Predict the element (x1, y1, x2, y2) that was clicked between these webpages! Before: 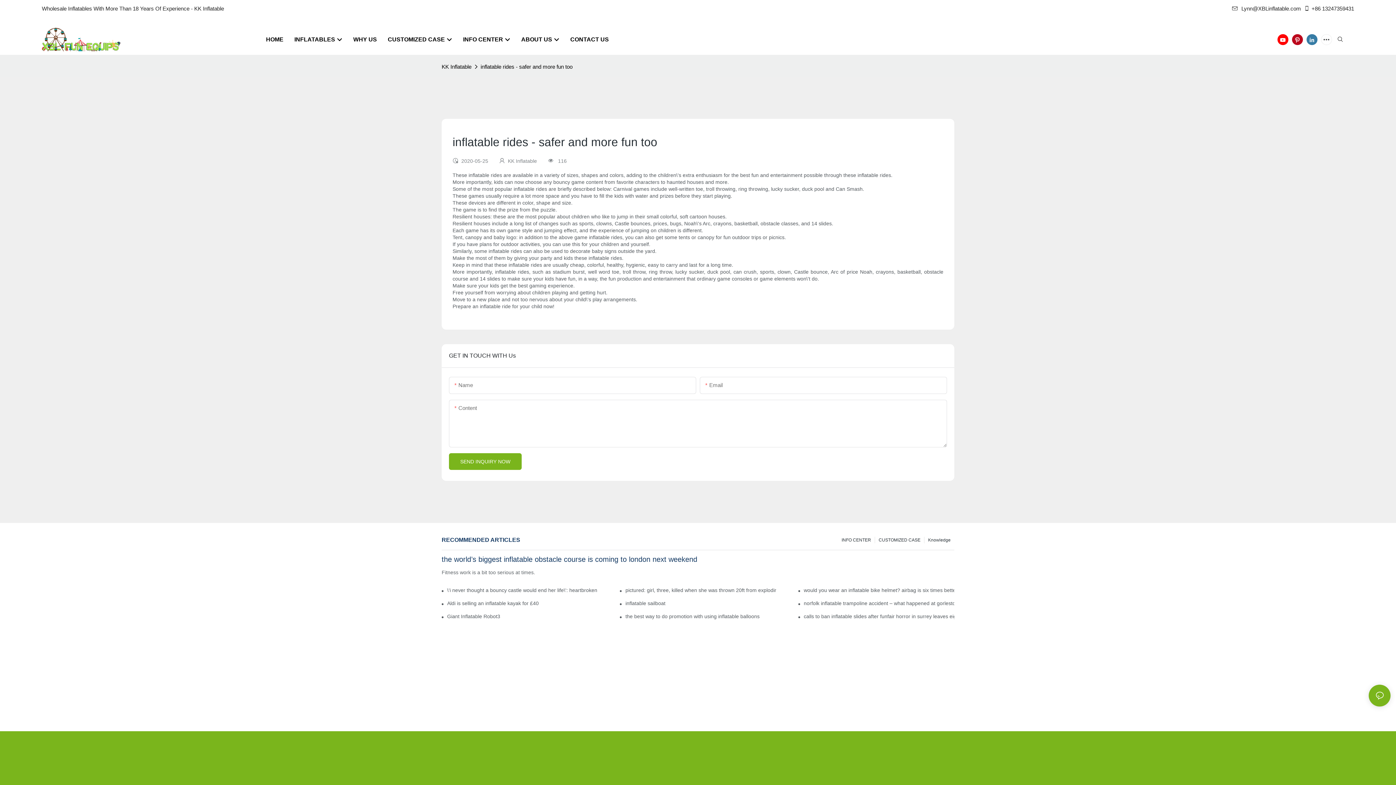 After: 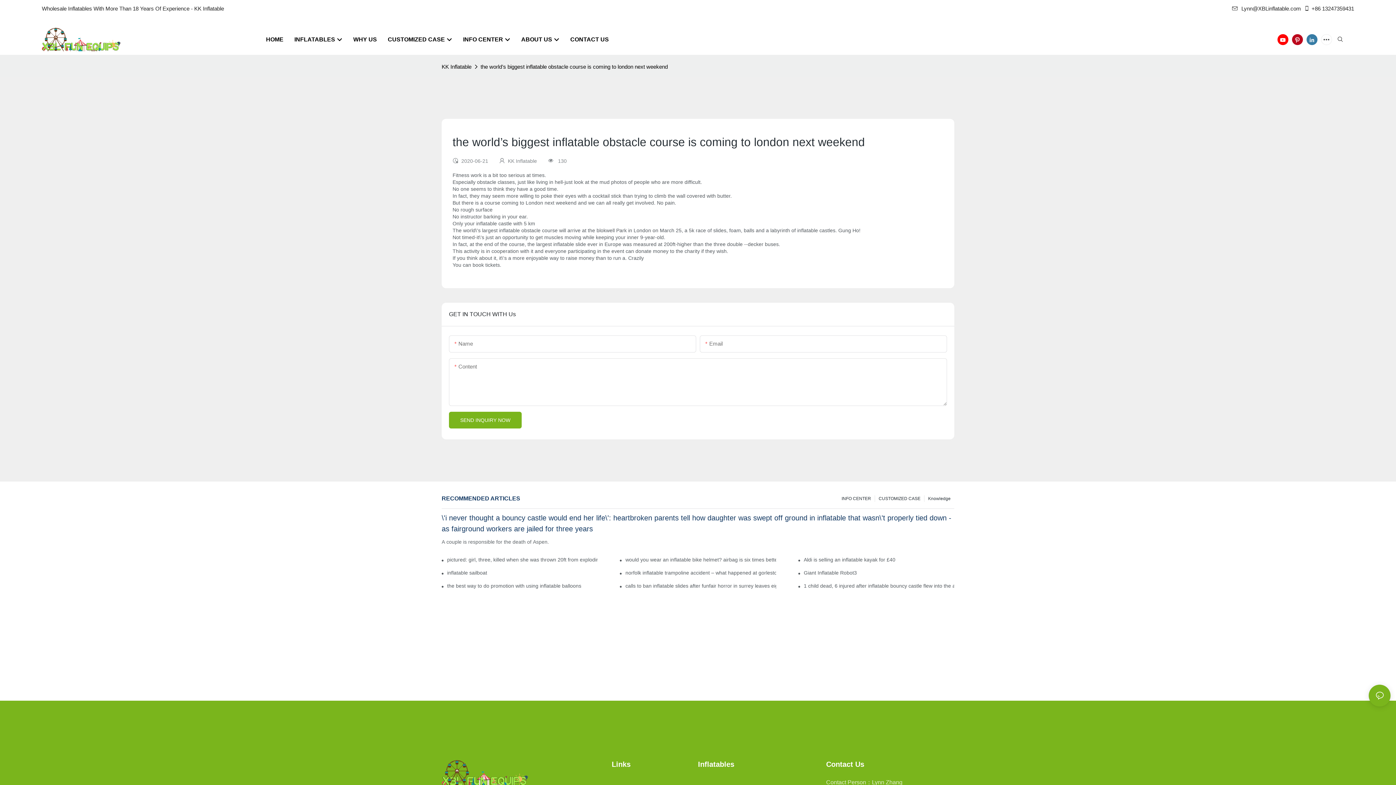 Action: bbox: (441, 554, 954, 564) label: the world’s biggest inflatable obstacle course is coming to london next weekend